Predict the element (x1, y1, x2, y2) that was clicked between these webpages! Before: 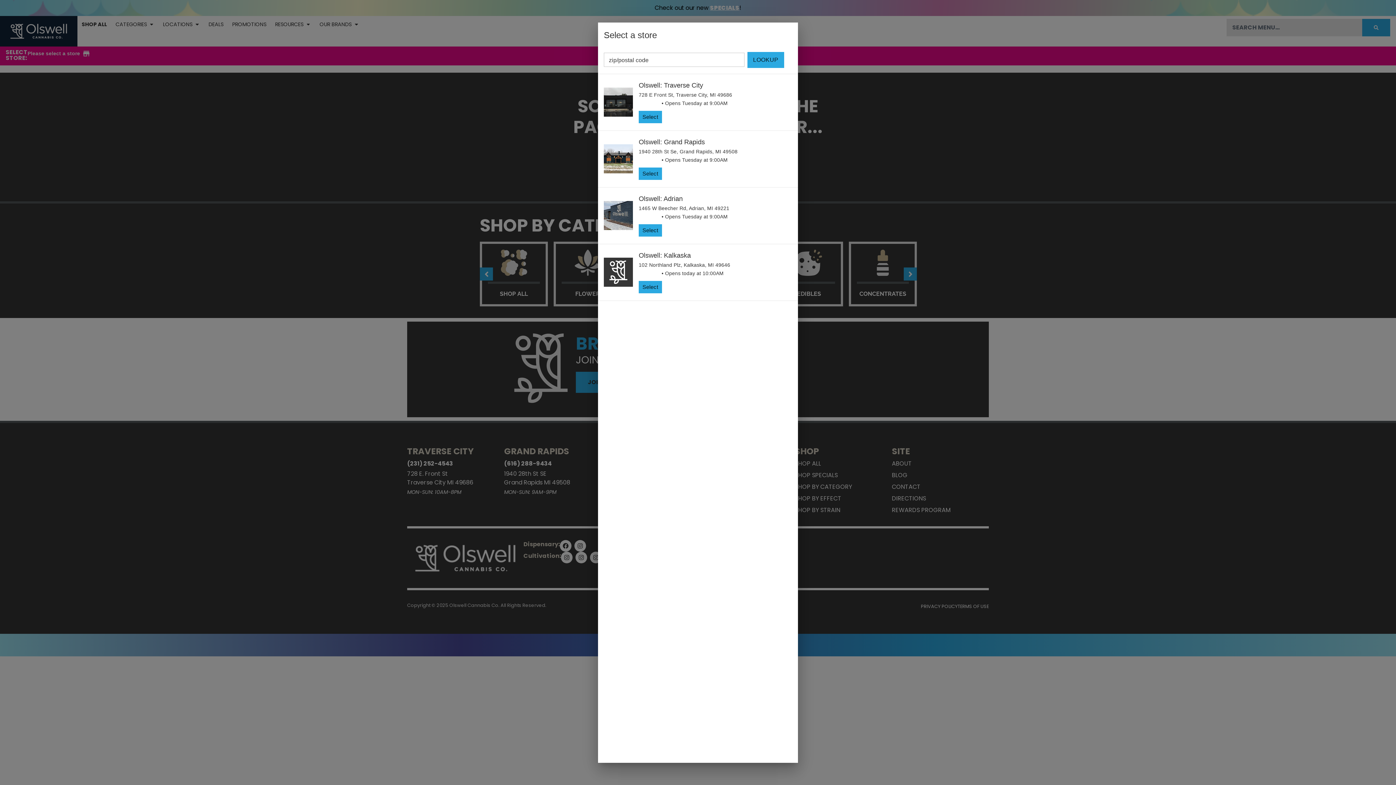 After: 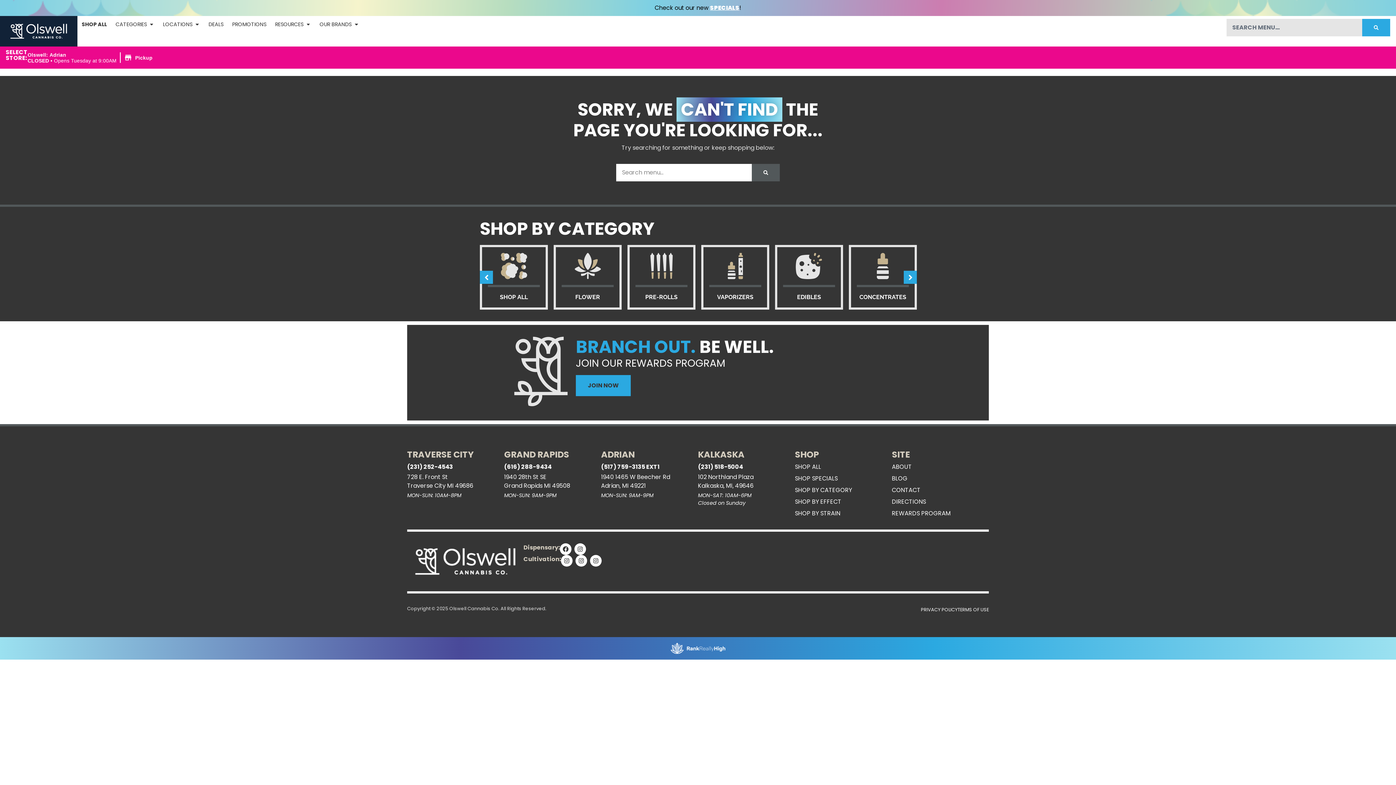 Action: label: Select bbox: (638, 224, 662, 236)